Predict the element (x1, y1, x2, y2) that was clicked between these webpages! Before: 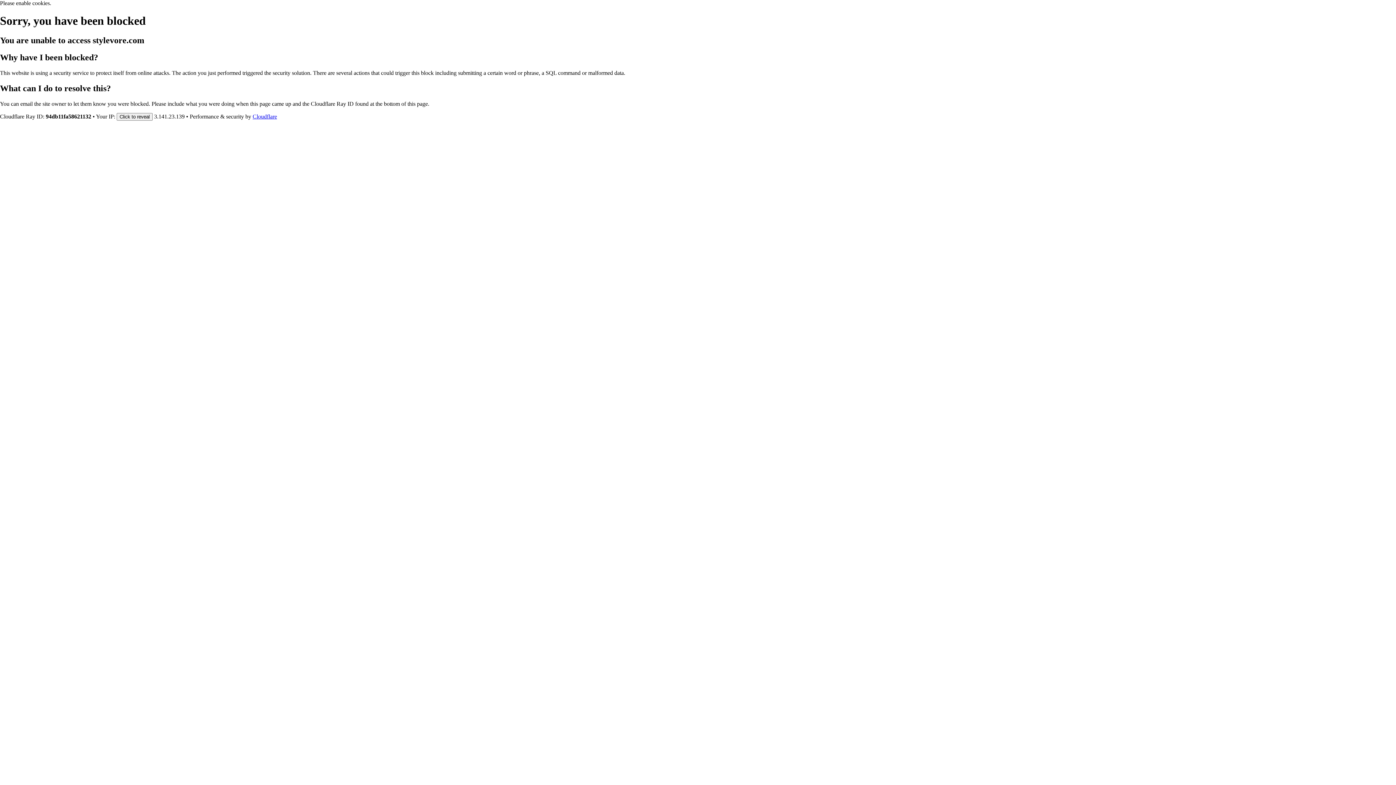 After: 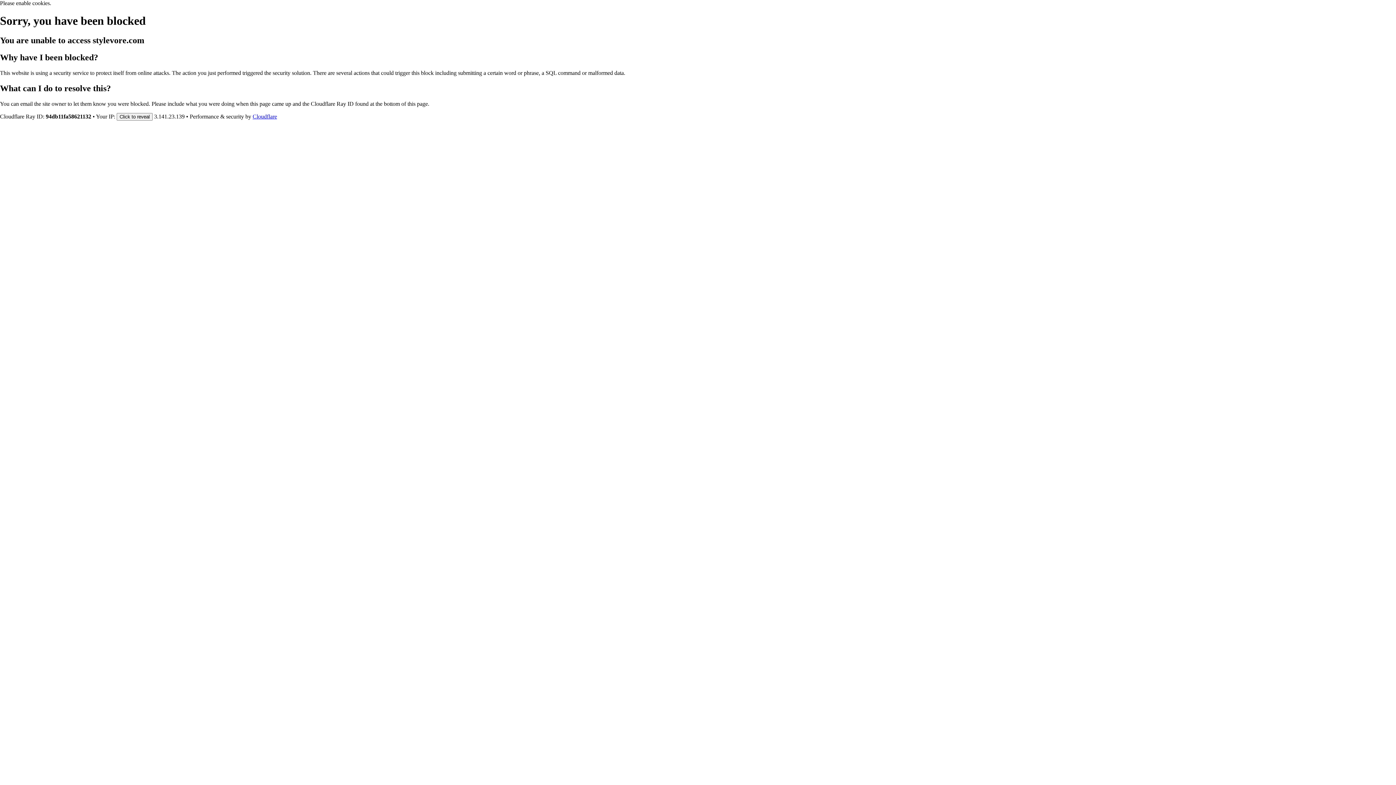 Action: label: Cloudflare bbox: (252, 113, 277, 119)